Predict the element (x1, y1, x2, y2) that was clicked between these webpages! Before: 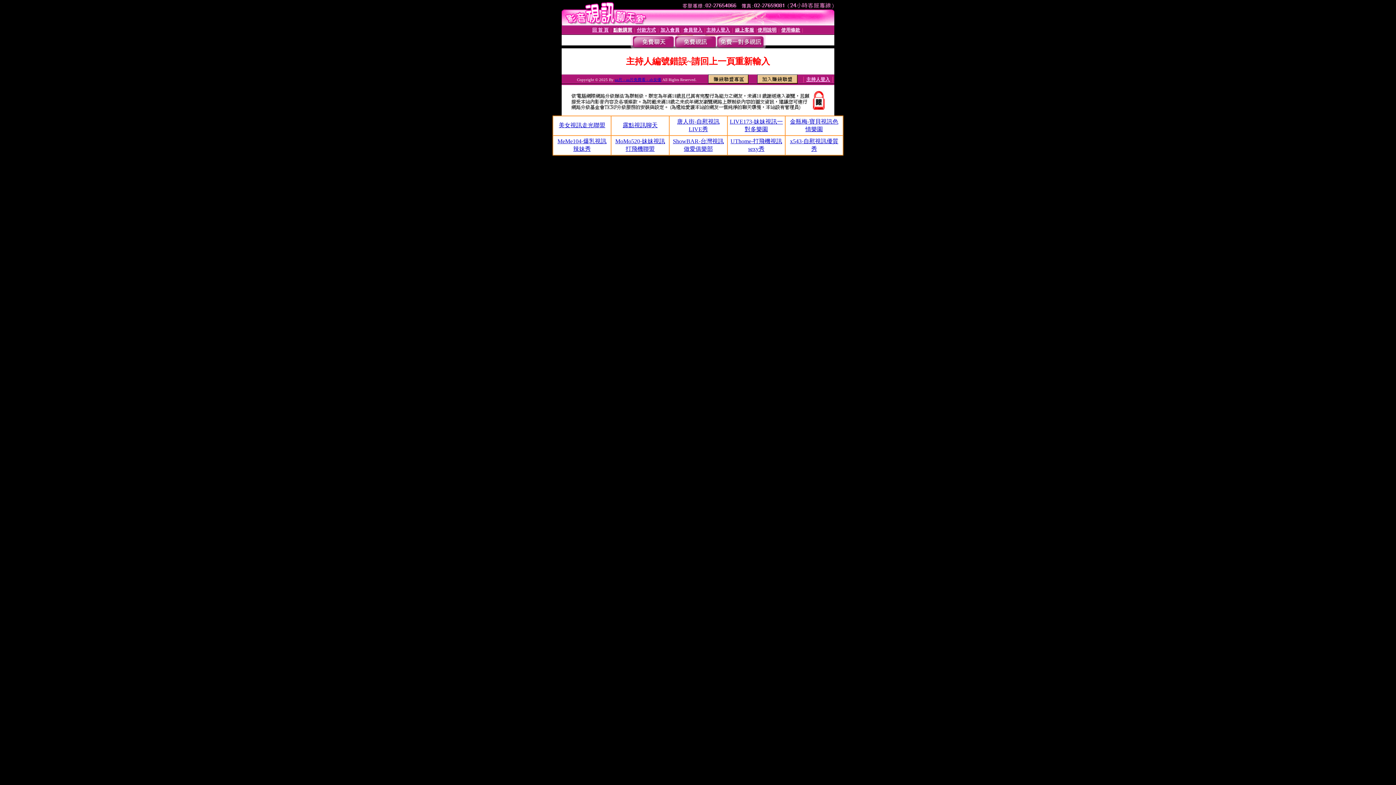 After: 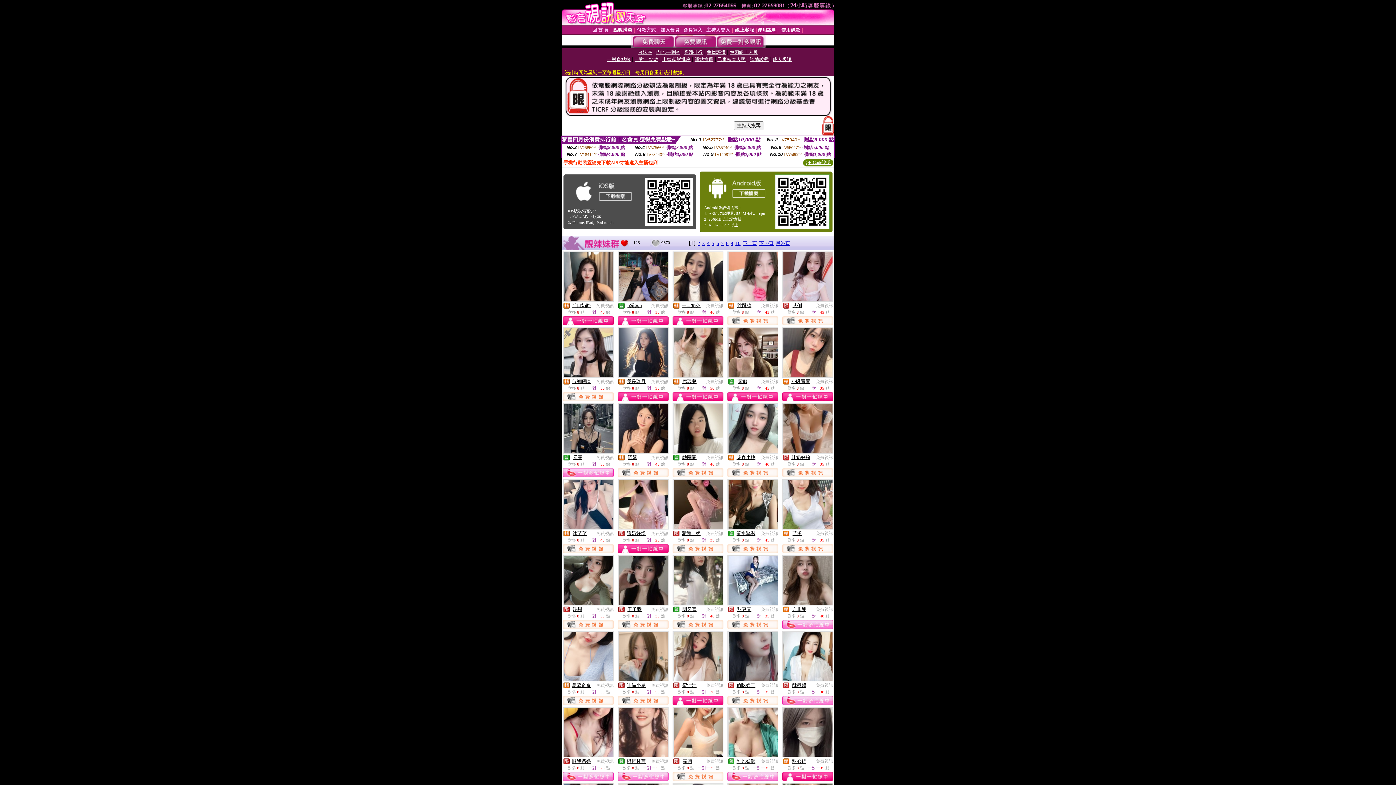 Action: bbox: (674, 43, 716, 49)